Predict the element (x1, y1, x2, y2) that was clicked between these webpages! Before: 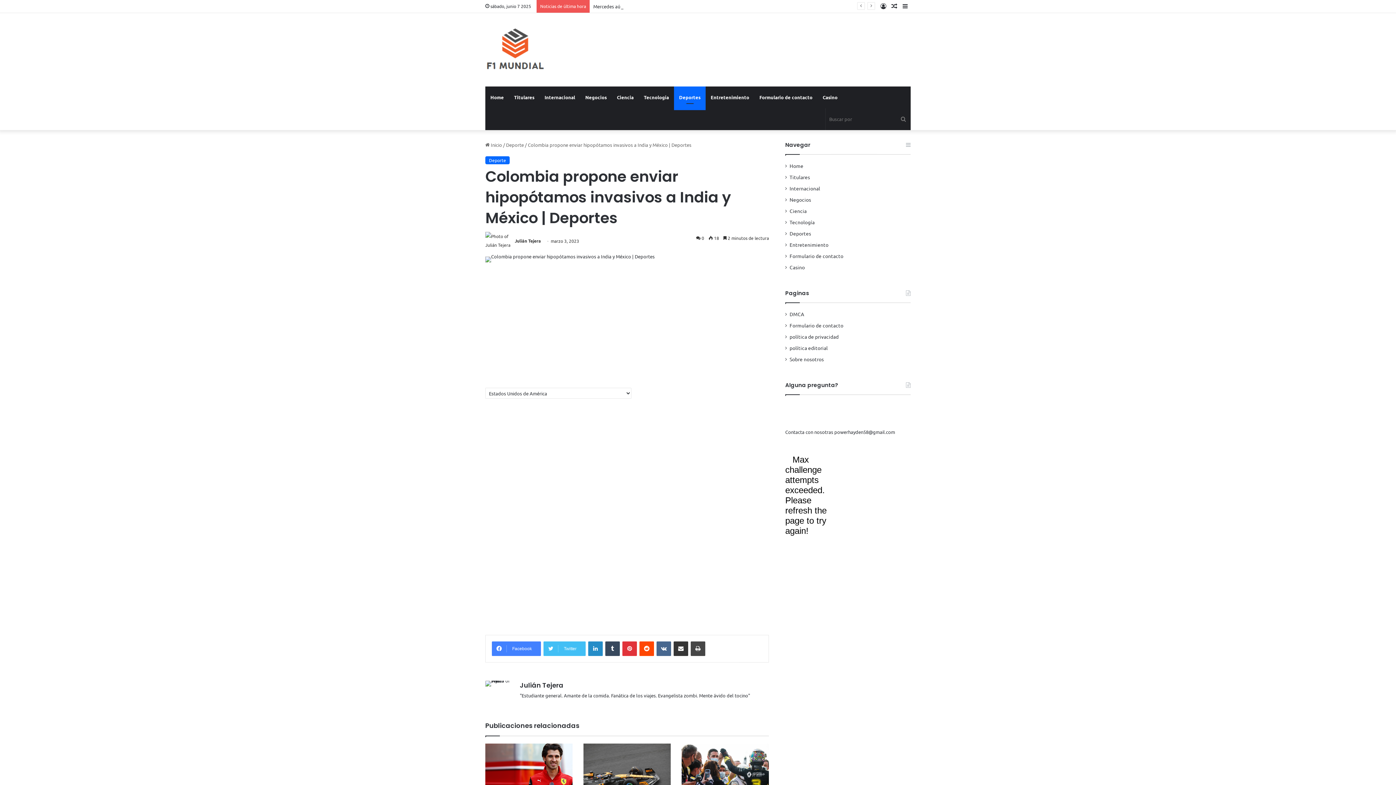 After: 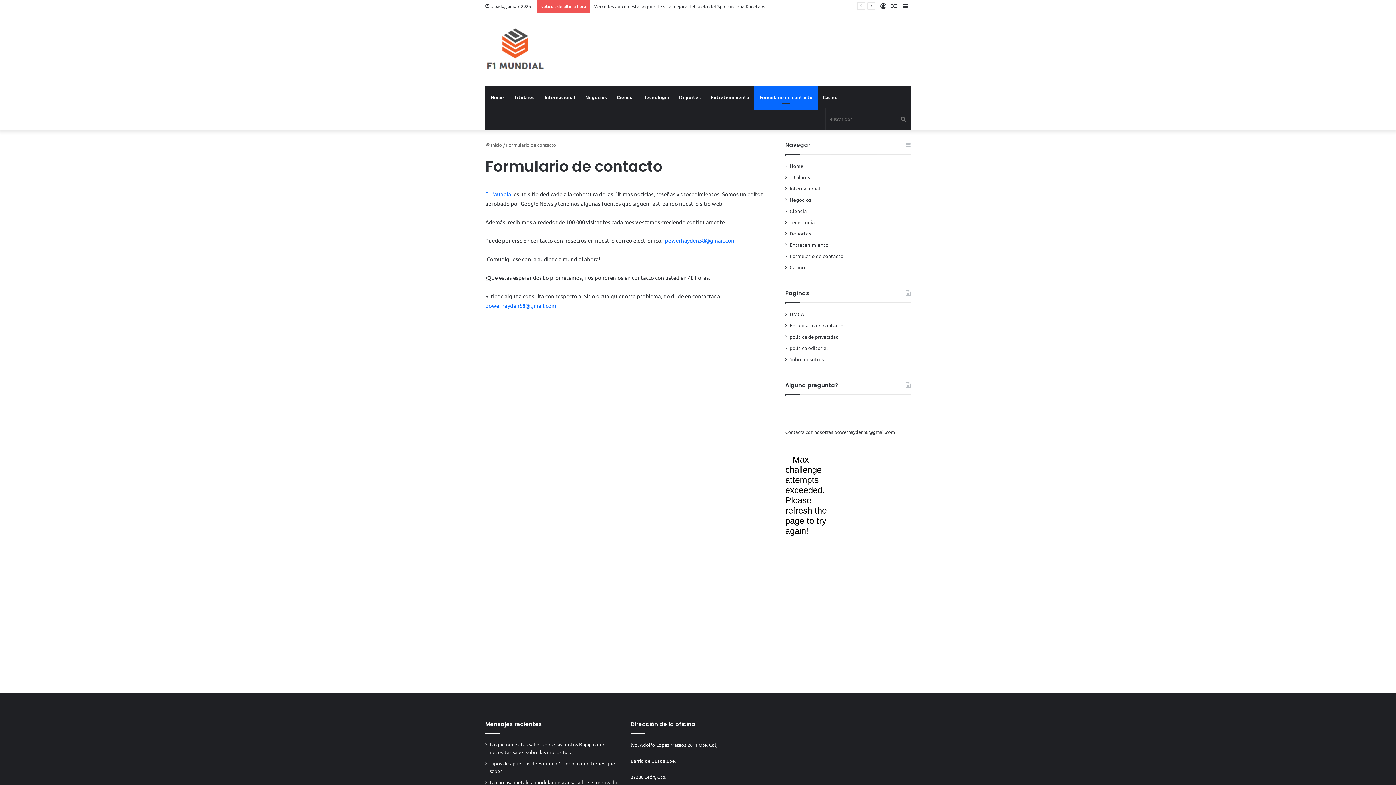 Action: bbox: (789, 252, 843, 259) label: Formulario de contacto